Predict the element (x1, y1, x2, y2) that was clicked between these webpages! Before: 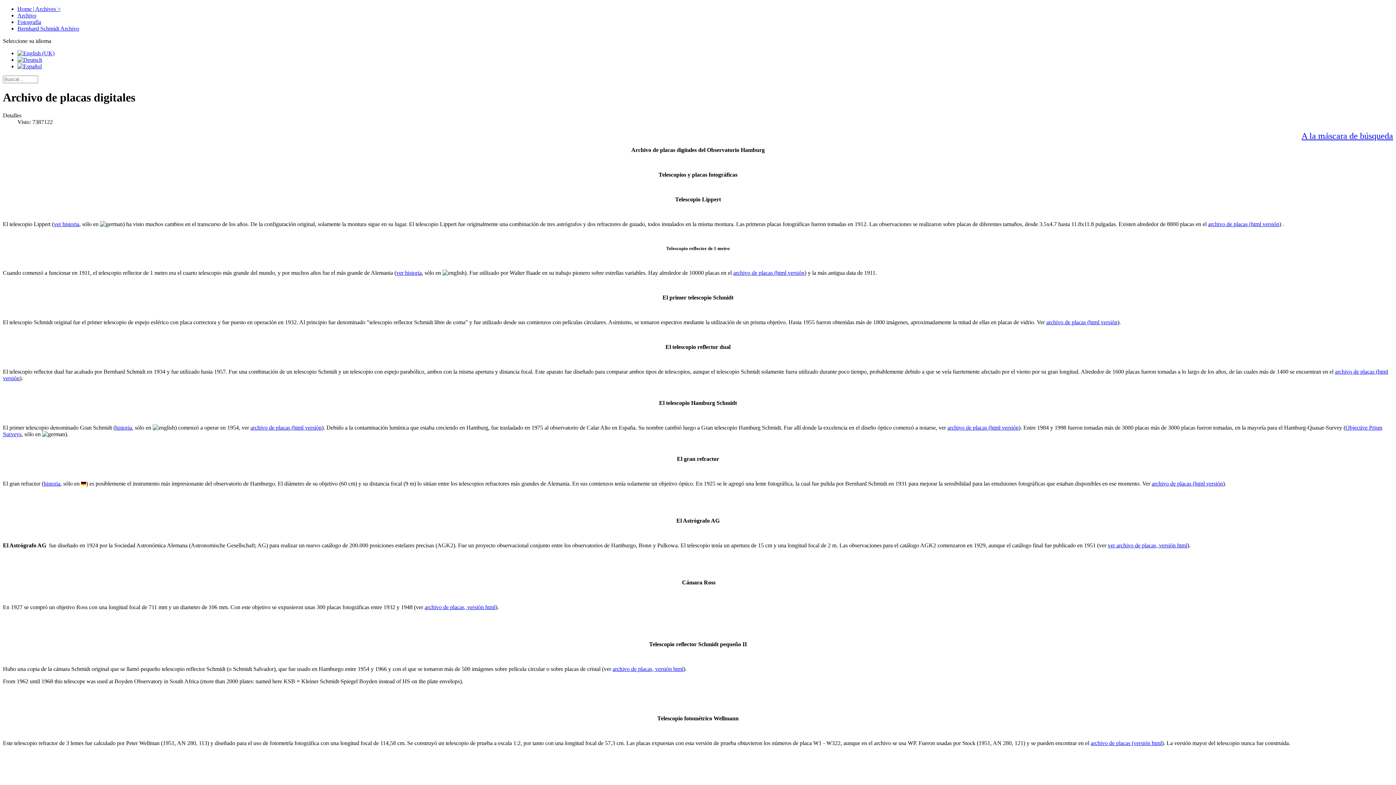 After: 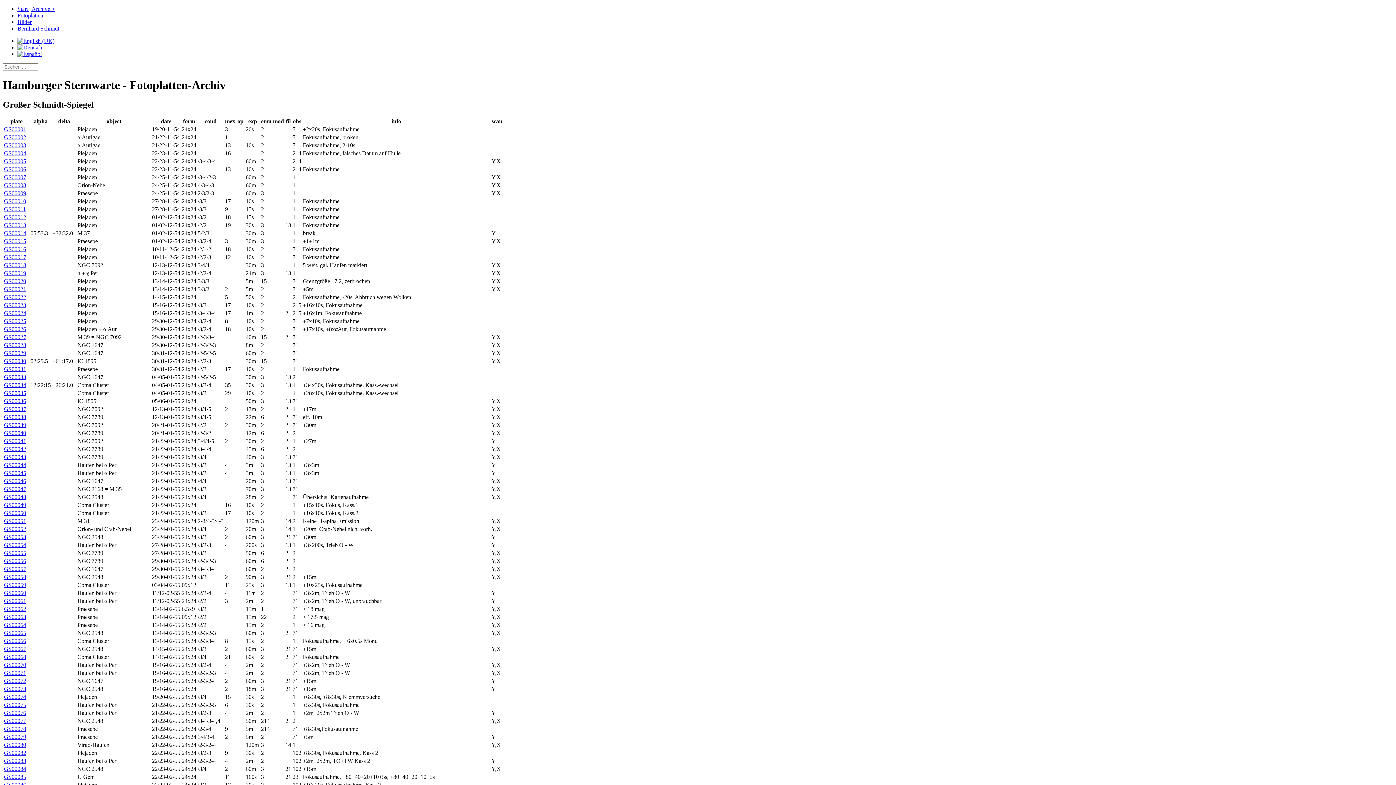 Action: bbox: (250, 424, 321, 430) label: archivo de placas (html versión